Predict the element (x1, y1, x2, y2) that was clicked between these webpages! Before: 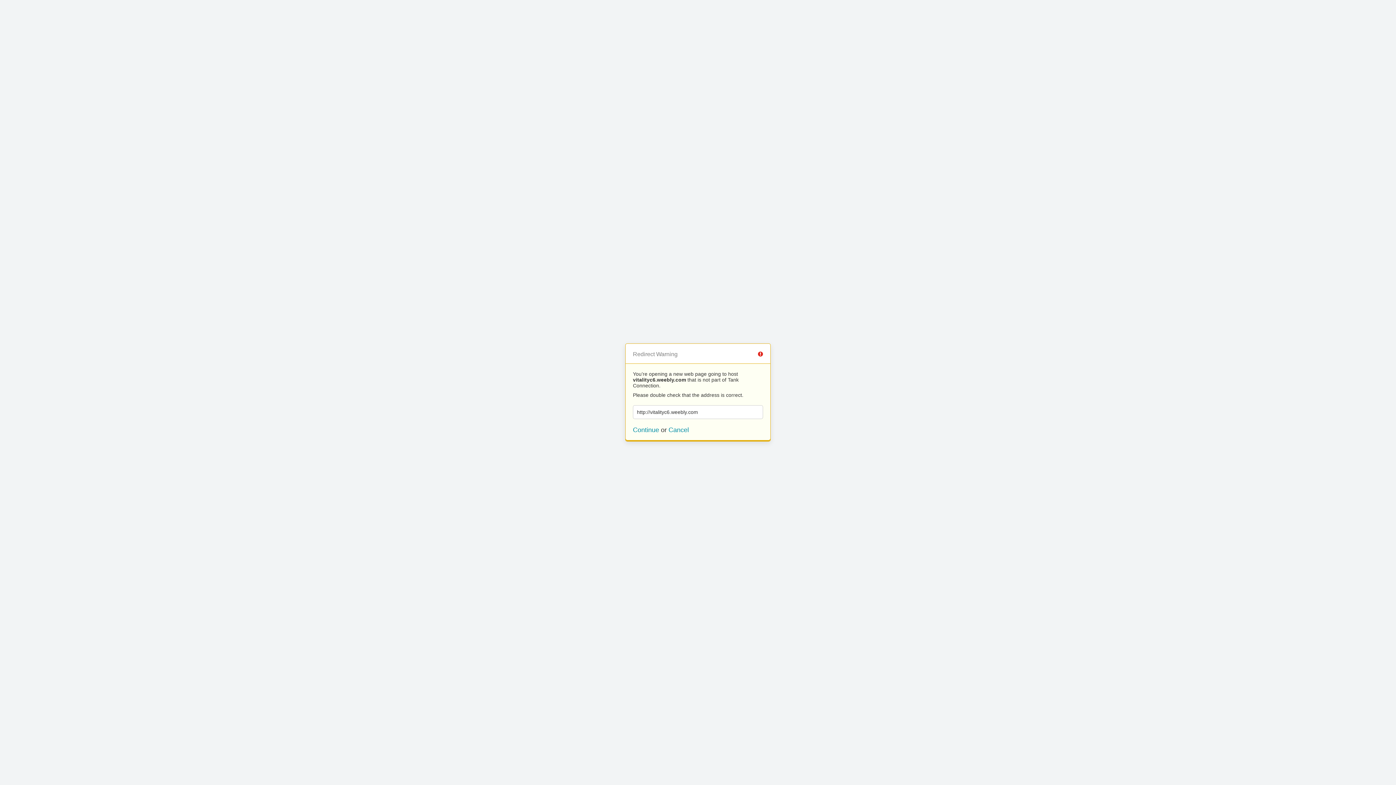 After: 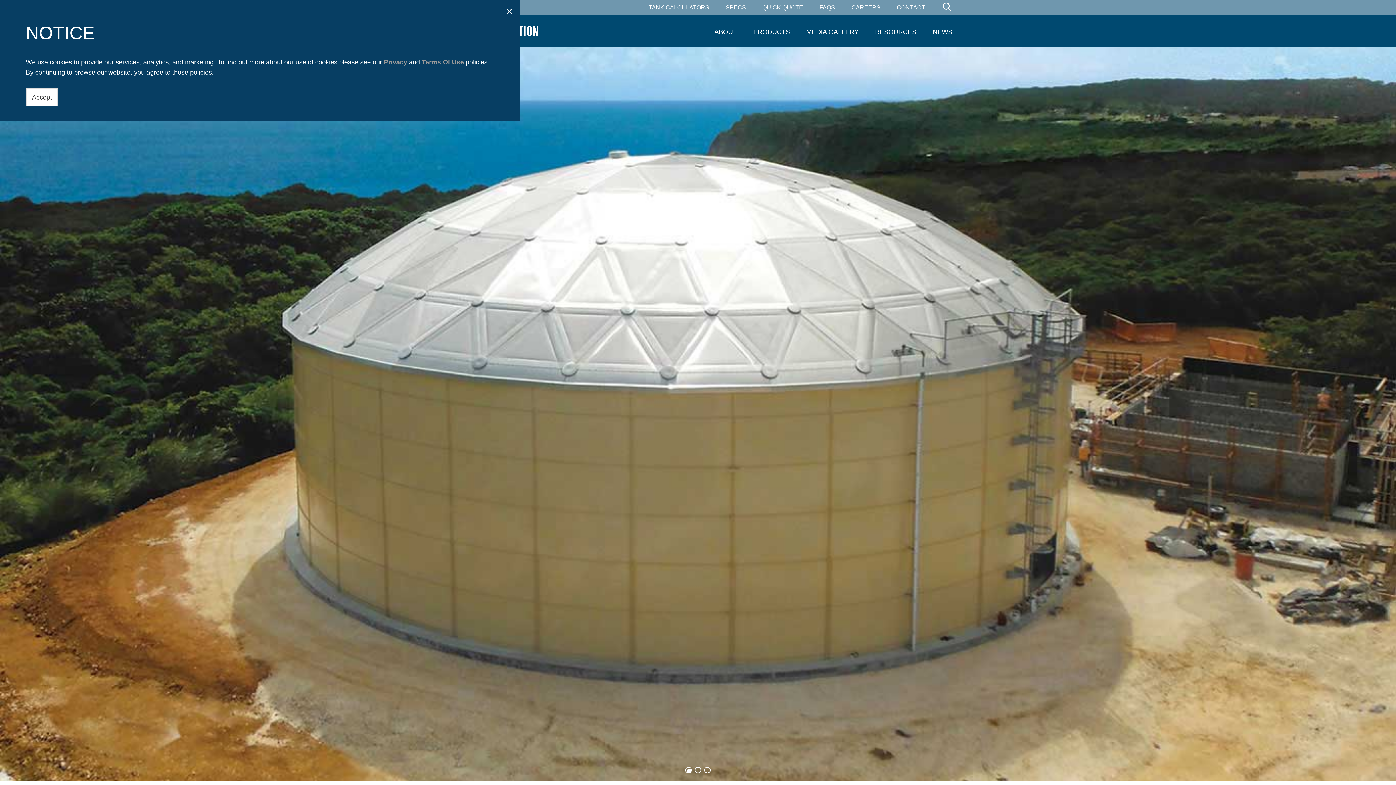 Action: label: Cancel bbox: (668, 426, 689, 433)